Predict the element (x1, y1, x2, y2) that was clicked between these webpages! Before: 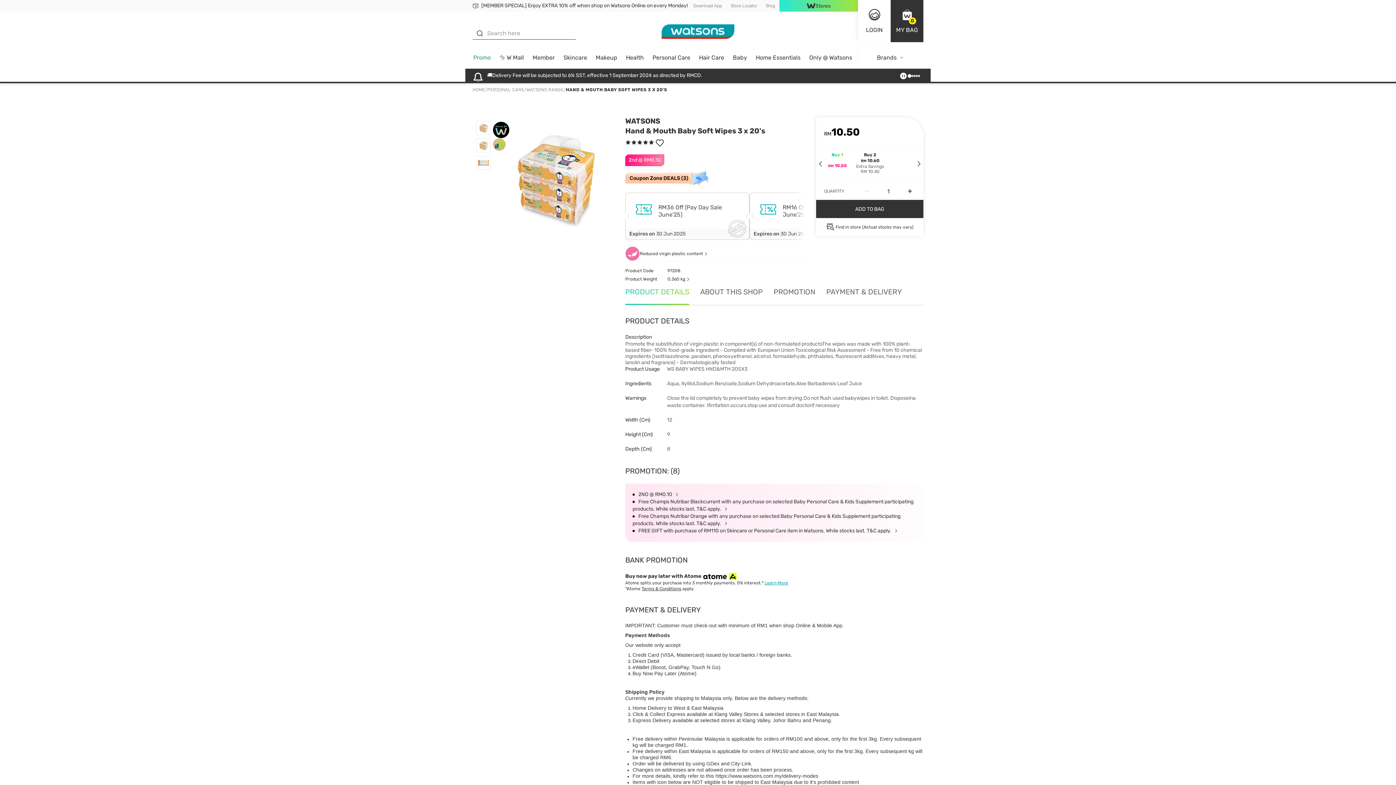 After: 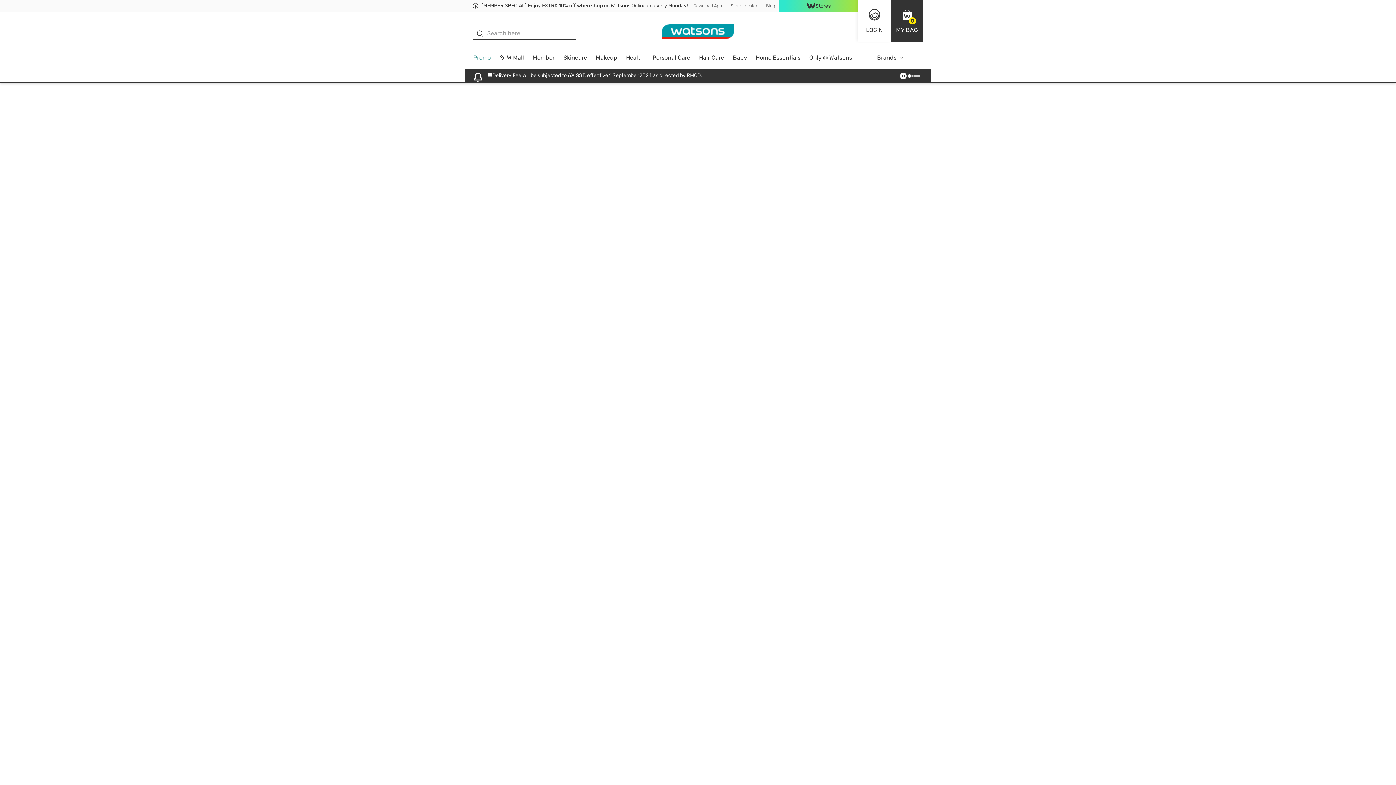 Action: bbox: (621, 51, 648, 68) label: Health